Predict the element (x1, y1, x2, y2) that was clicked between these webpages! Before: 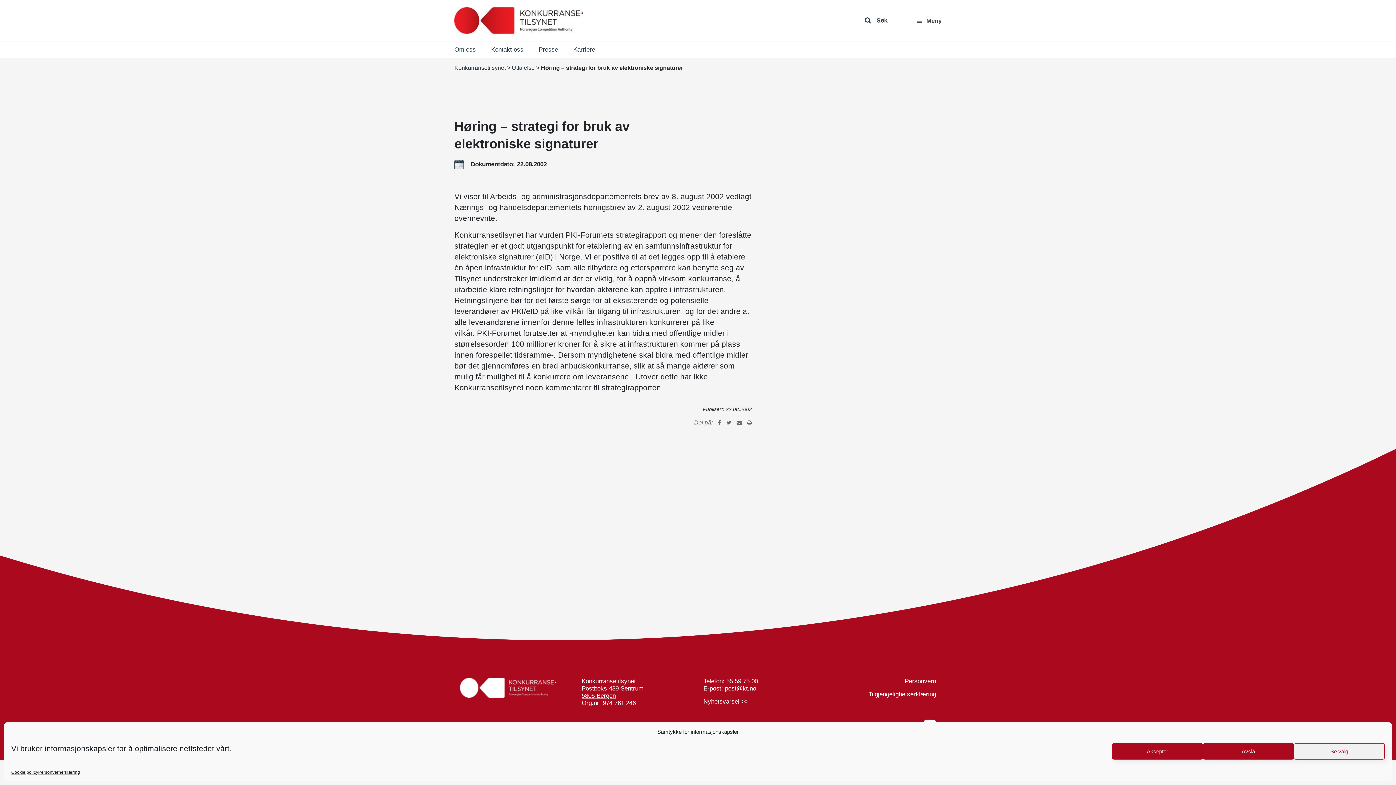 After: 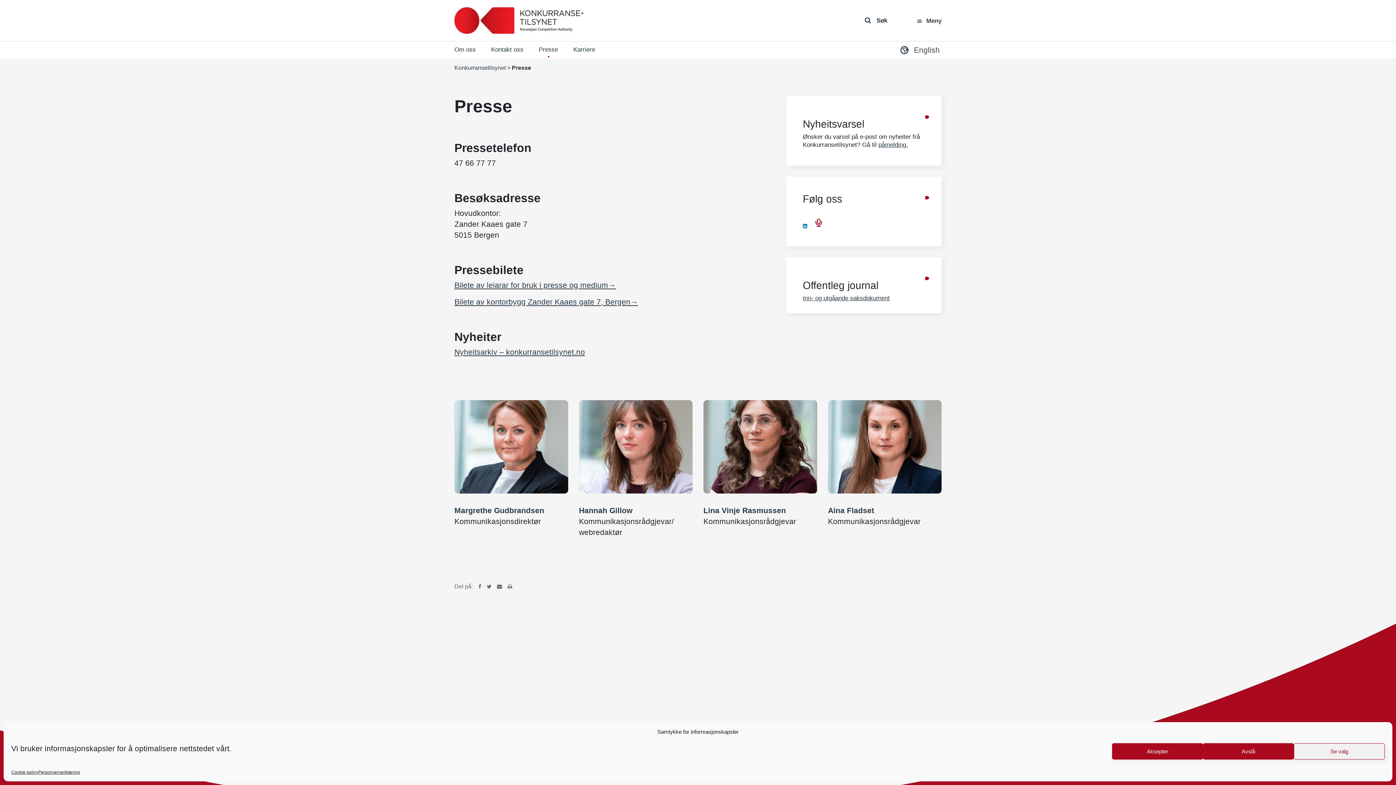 Action: label: Presse bbox: (538, 41, 558, 58)